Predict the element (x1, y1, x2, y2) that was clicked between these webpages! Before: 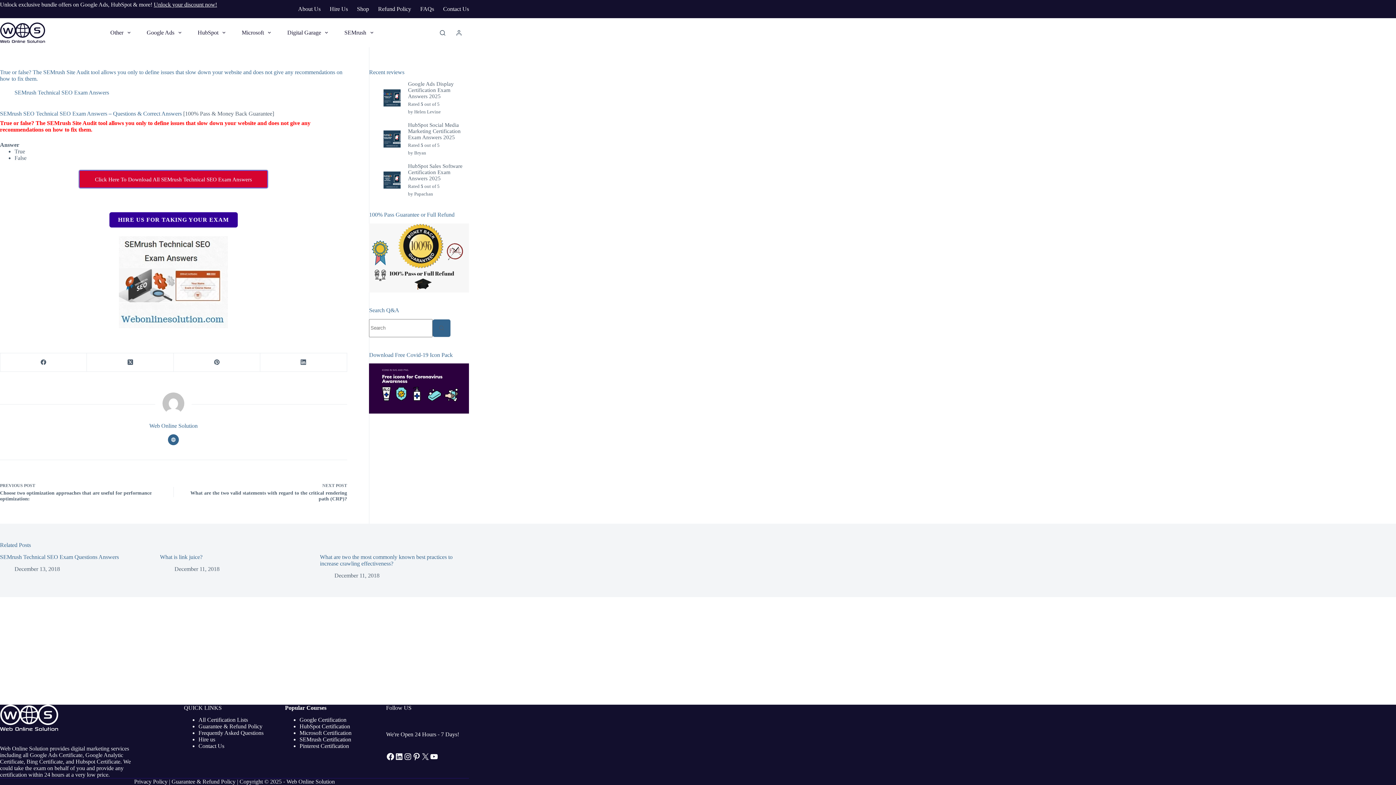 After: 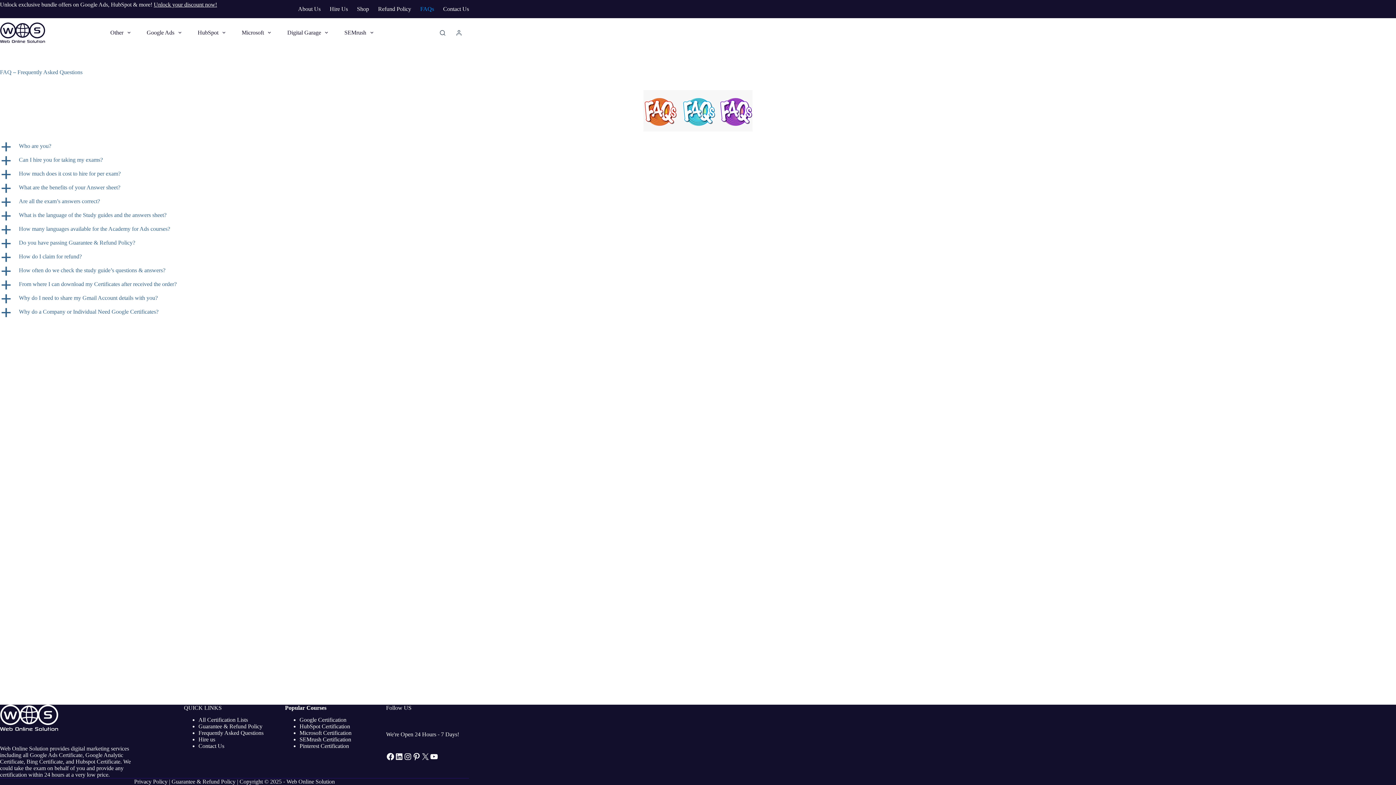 Action: label: FAQs bbox: (415, 0, 438, 18)